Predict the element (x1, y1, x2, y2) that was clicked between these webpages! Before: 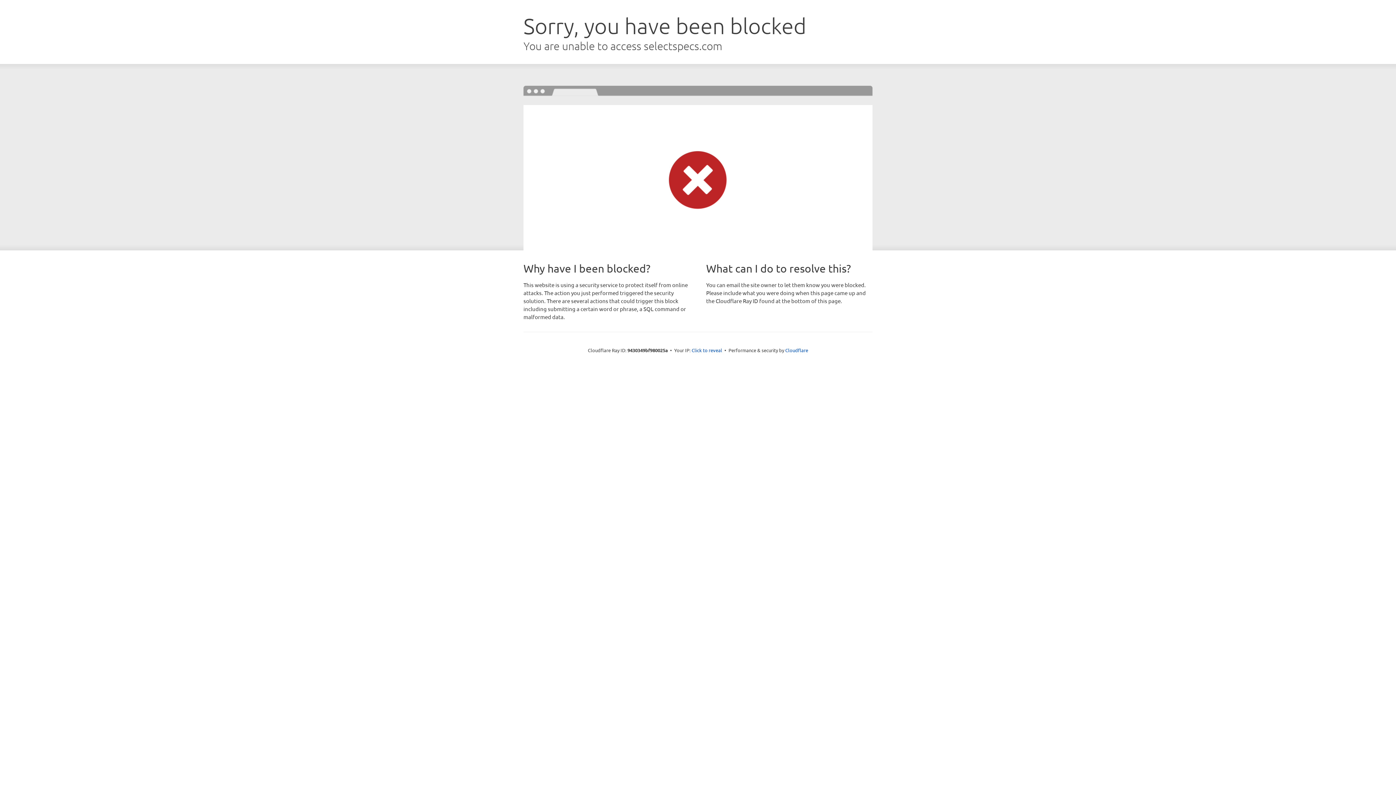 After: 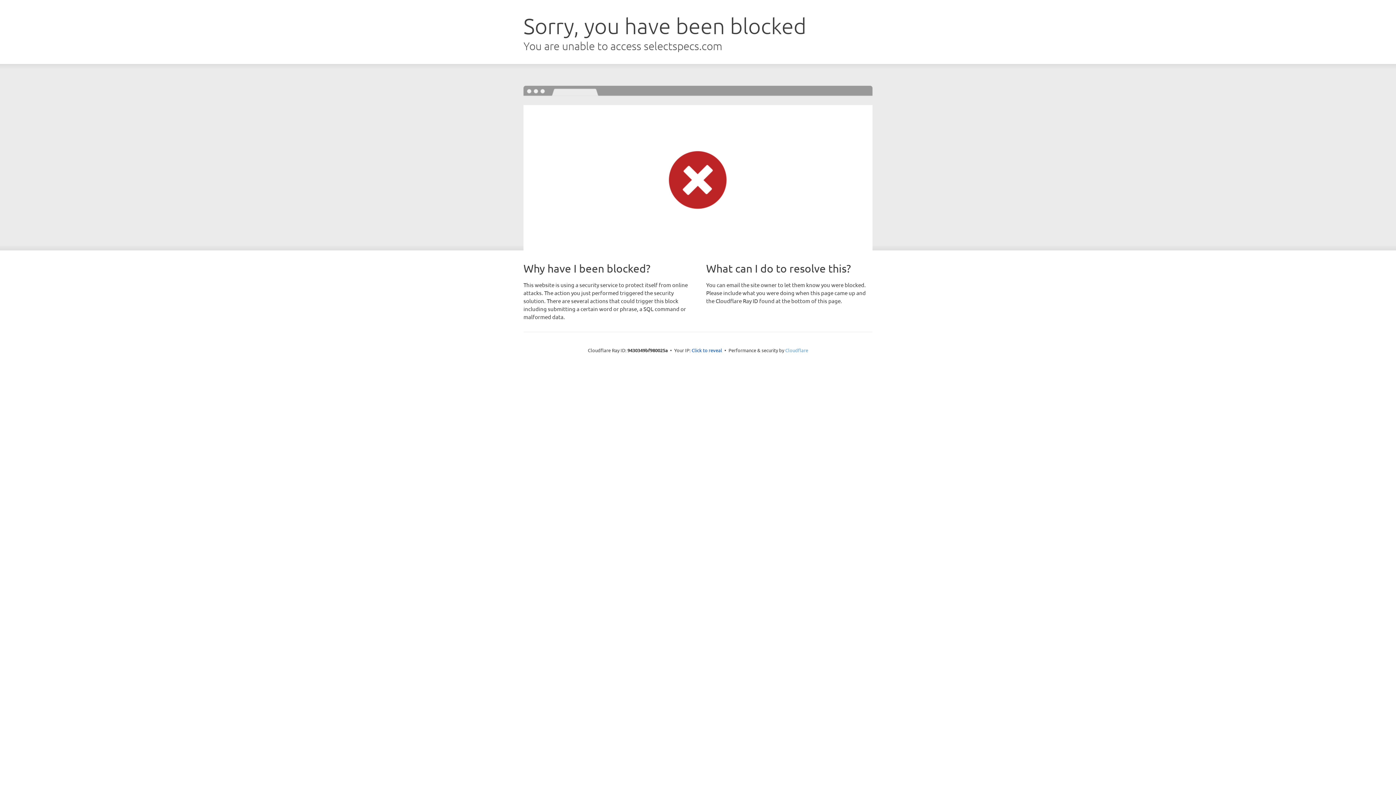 Action: label: Cloudflare bbox: (785, 347, 808, 353)